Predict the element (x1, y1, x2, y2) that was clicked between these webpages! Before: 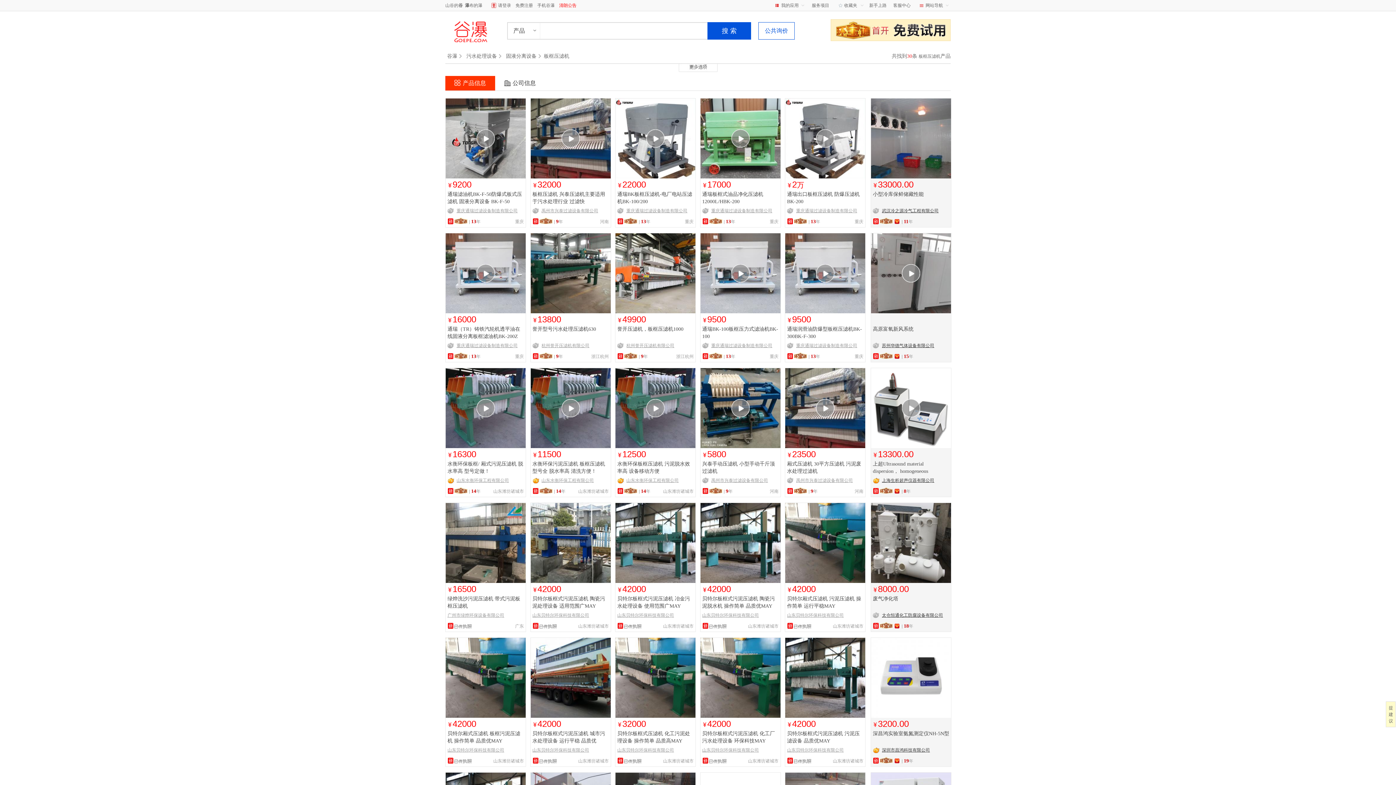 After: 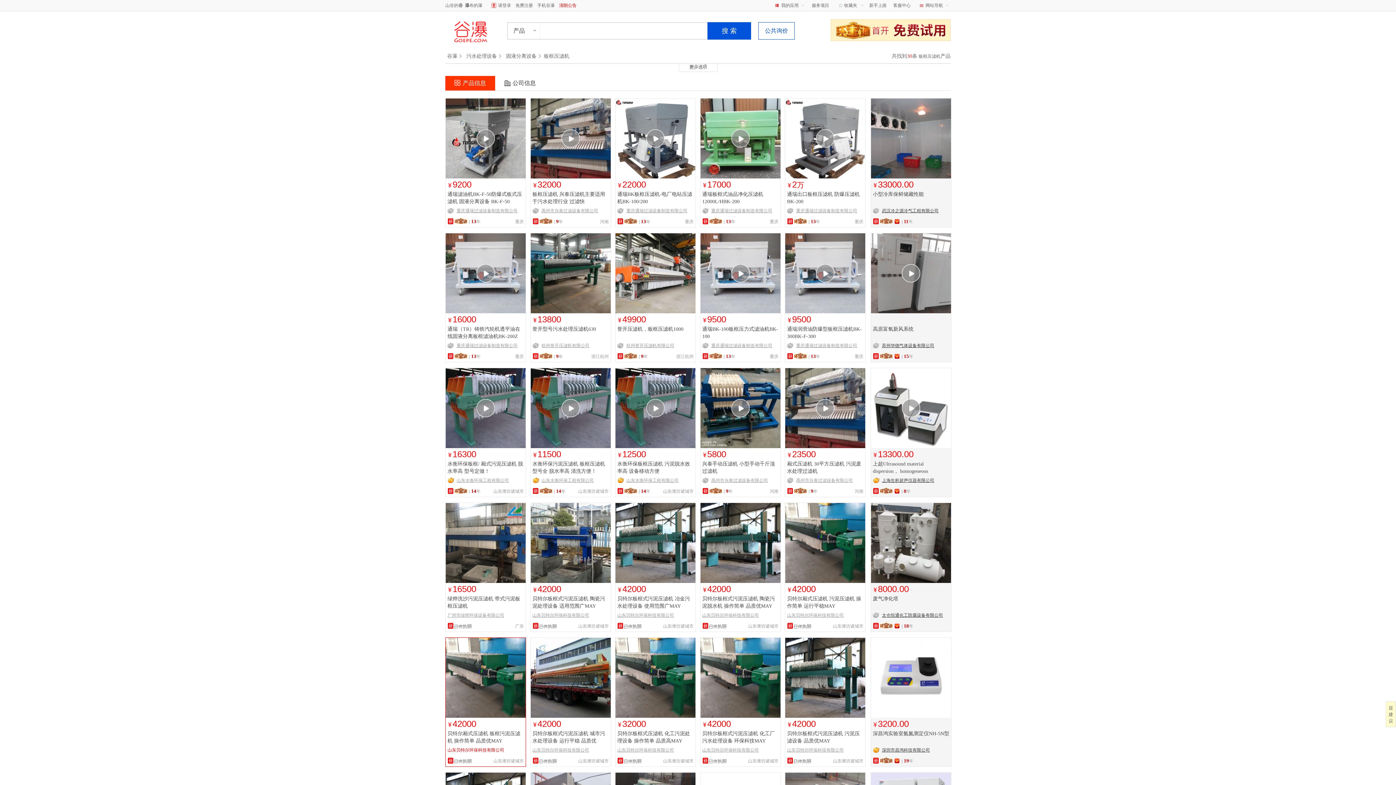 Action: label: 山东贝特尔环保科技有限公司 bbox: (447, 745, 513, 756)